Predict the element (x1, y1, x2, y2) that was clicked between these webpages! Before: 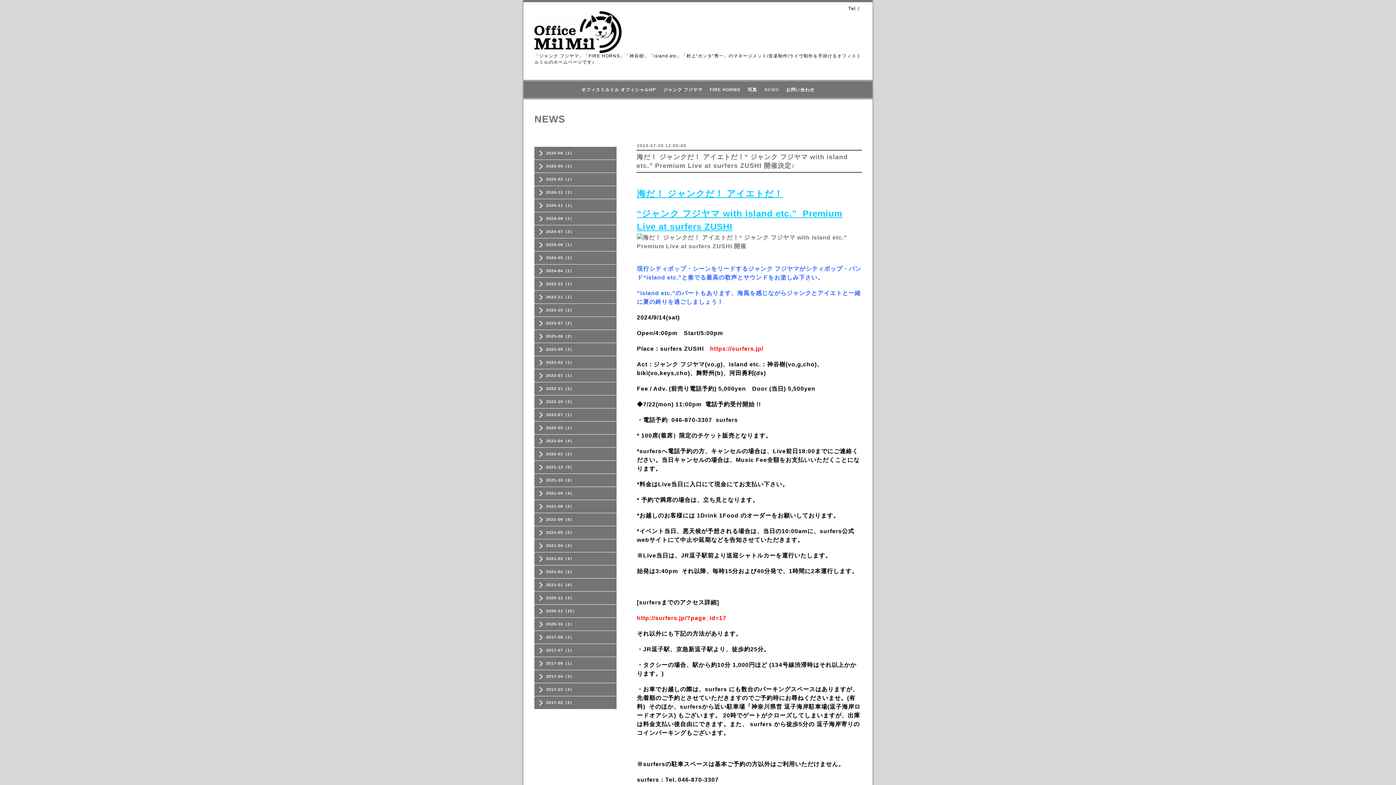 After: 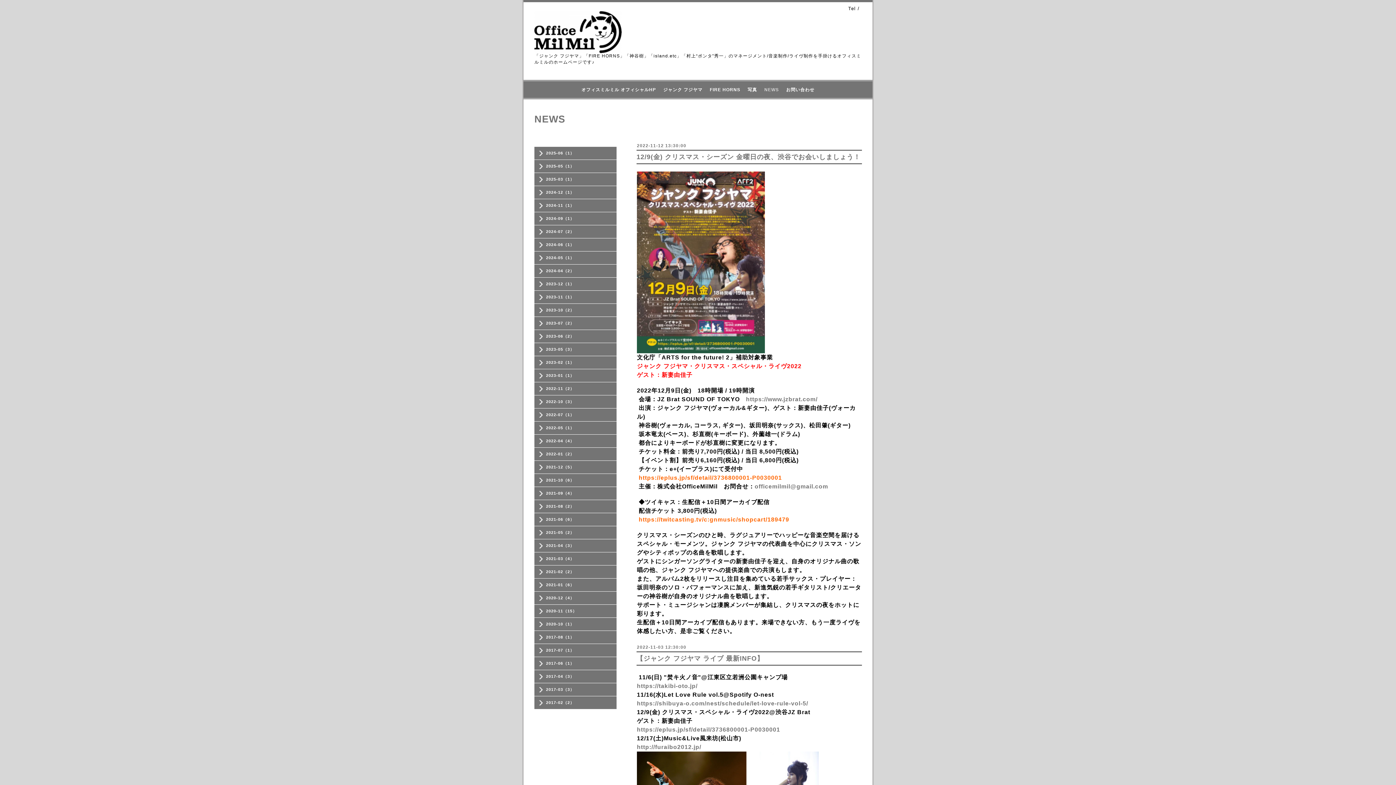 Action: bbox: (534, 385, 616, 391) label: 2022-11（2）